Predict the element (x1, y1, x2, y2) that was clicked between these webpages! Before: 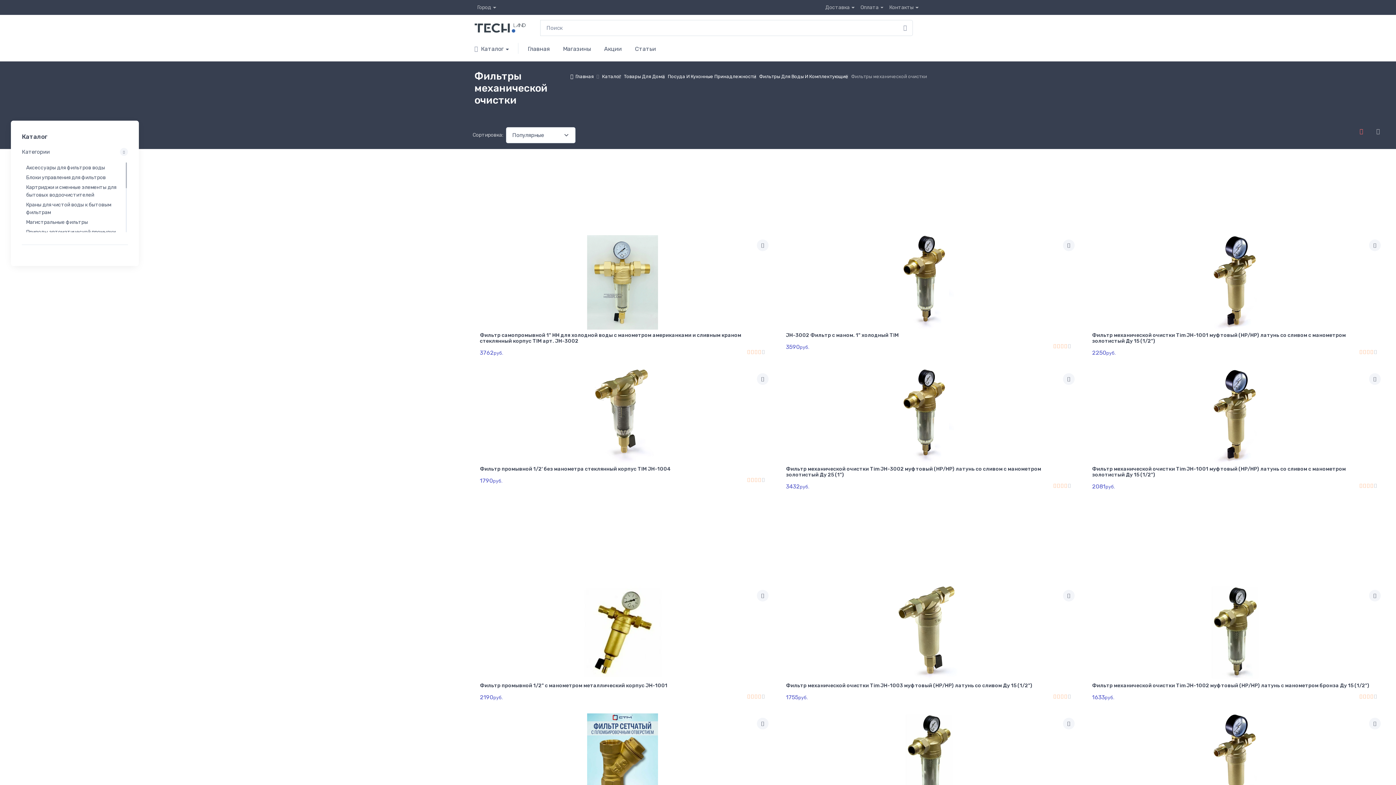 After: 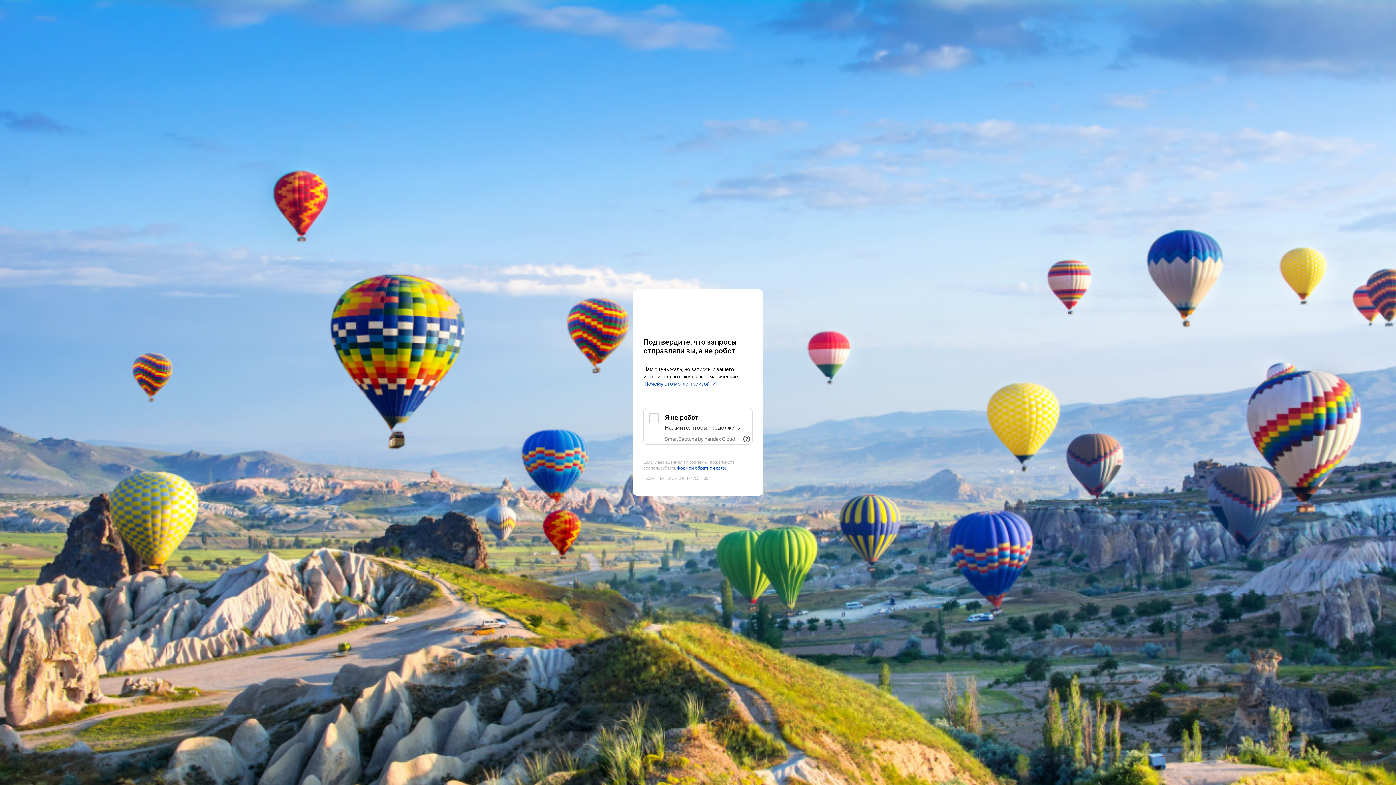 Action: bbox: (479, 683, 667, 689) label: Фильтр промывной 1/2" с манометром металлический корпус JH-1001